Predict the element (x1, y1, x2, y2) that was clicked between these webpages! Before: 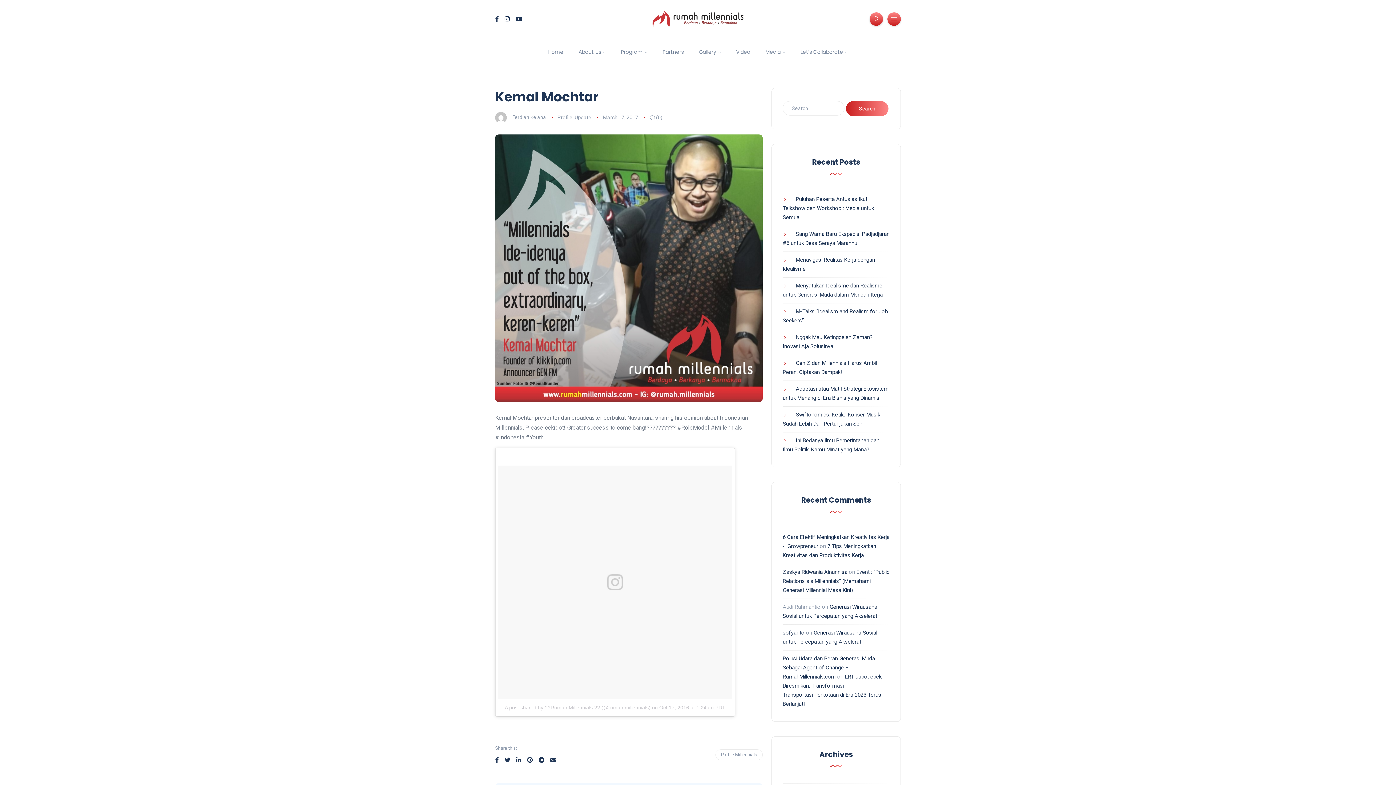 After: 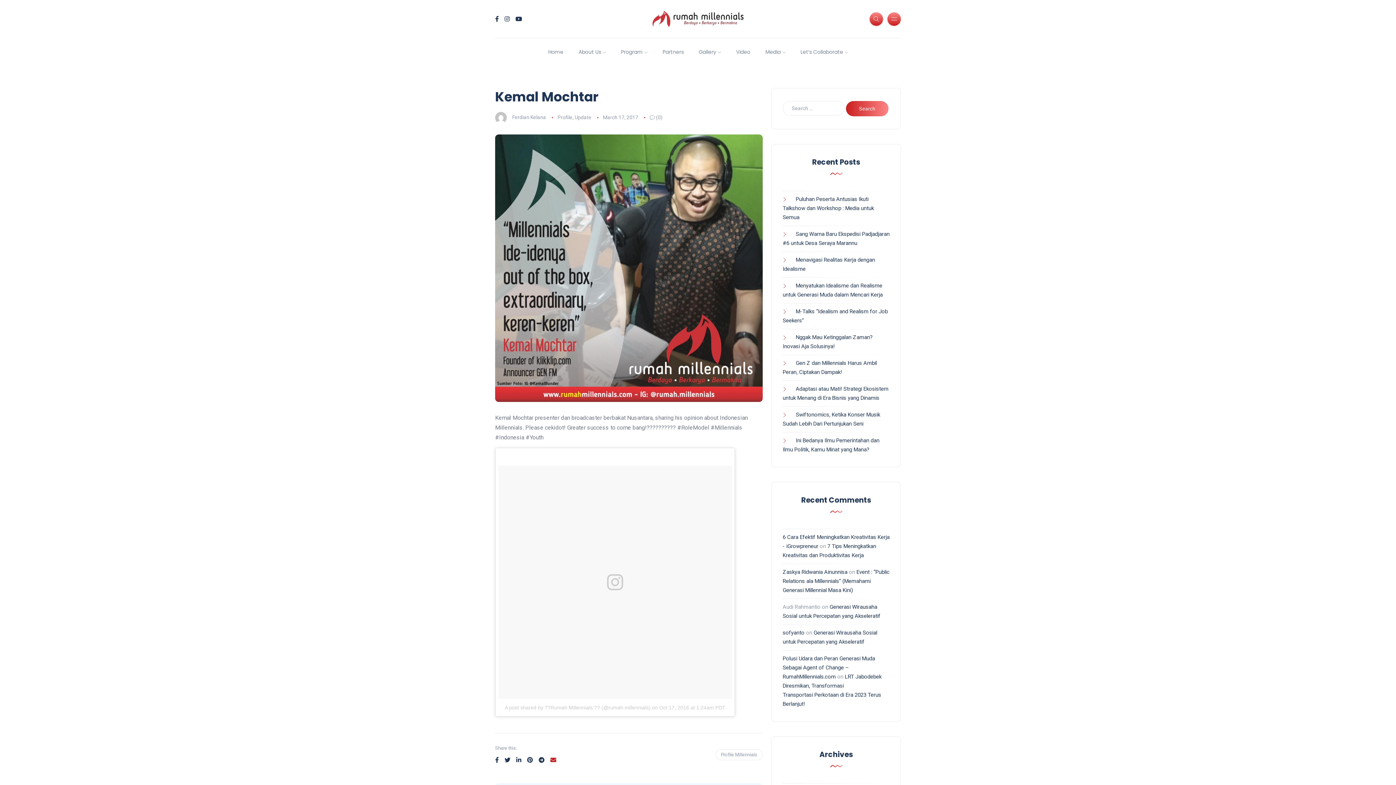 Action: bbox: (550, 757, 556, 764)